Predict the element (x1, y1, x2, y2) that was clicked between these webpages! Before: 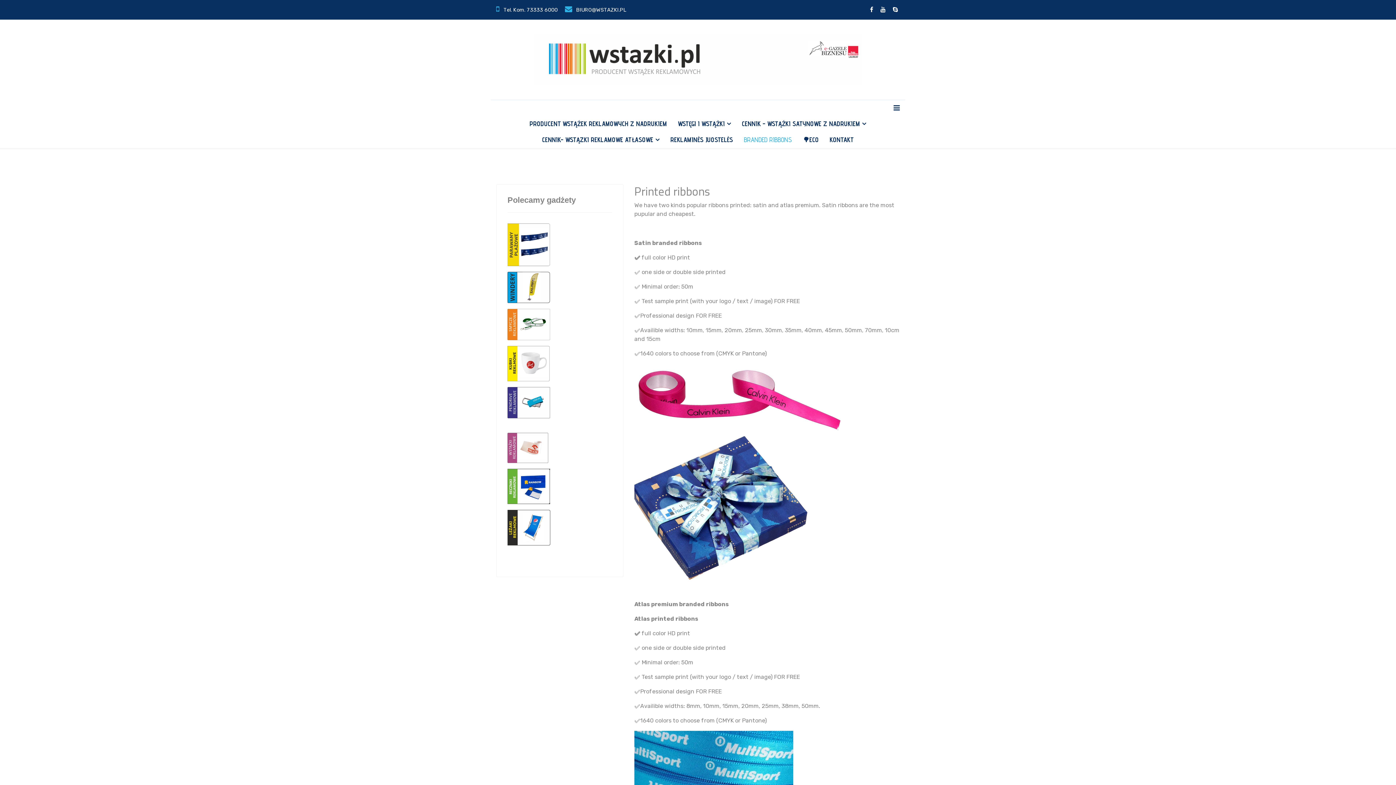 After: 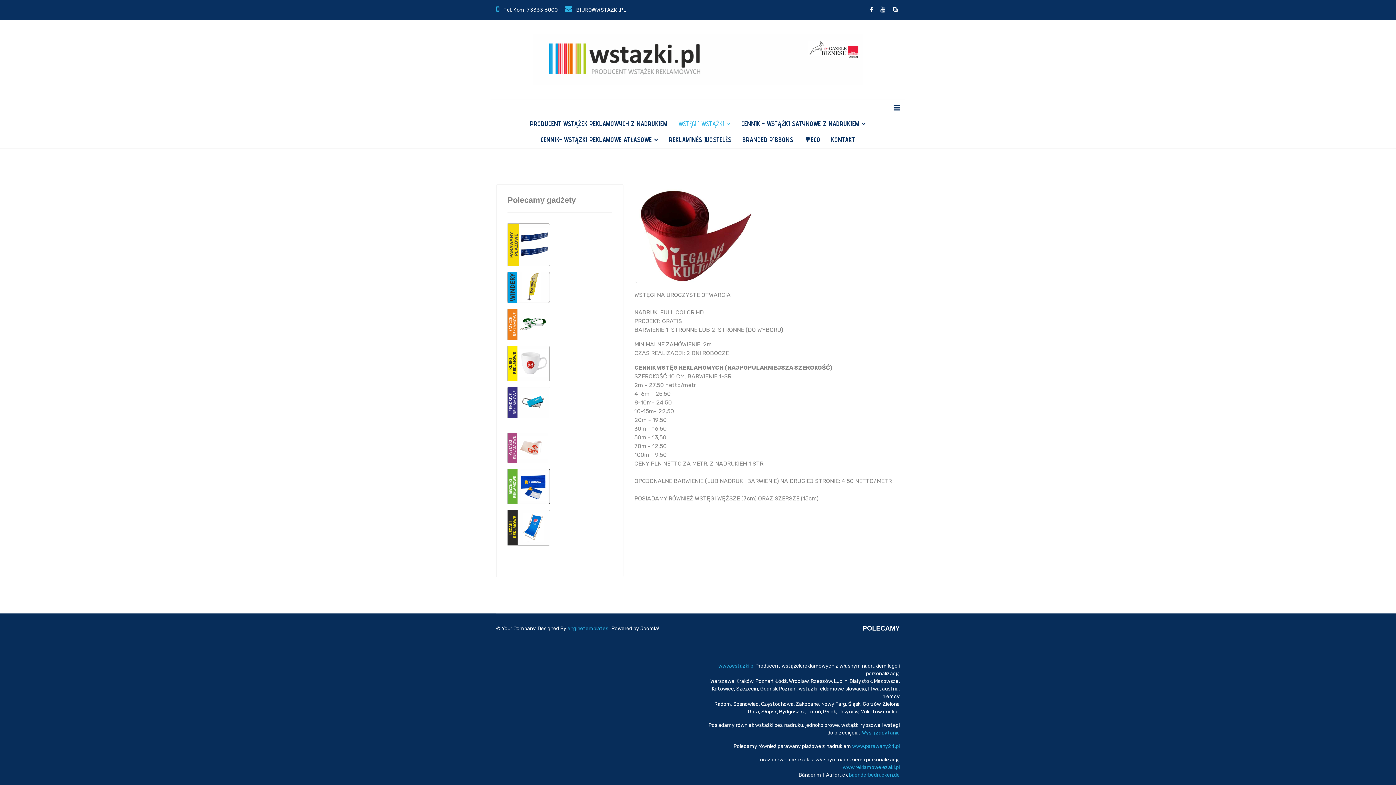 Action: label: WSTĘGI I WSTĄŻKI bbox: (672, 116, 736, 132)